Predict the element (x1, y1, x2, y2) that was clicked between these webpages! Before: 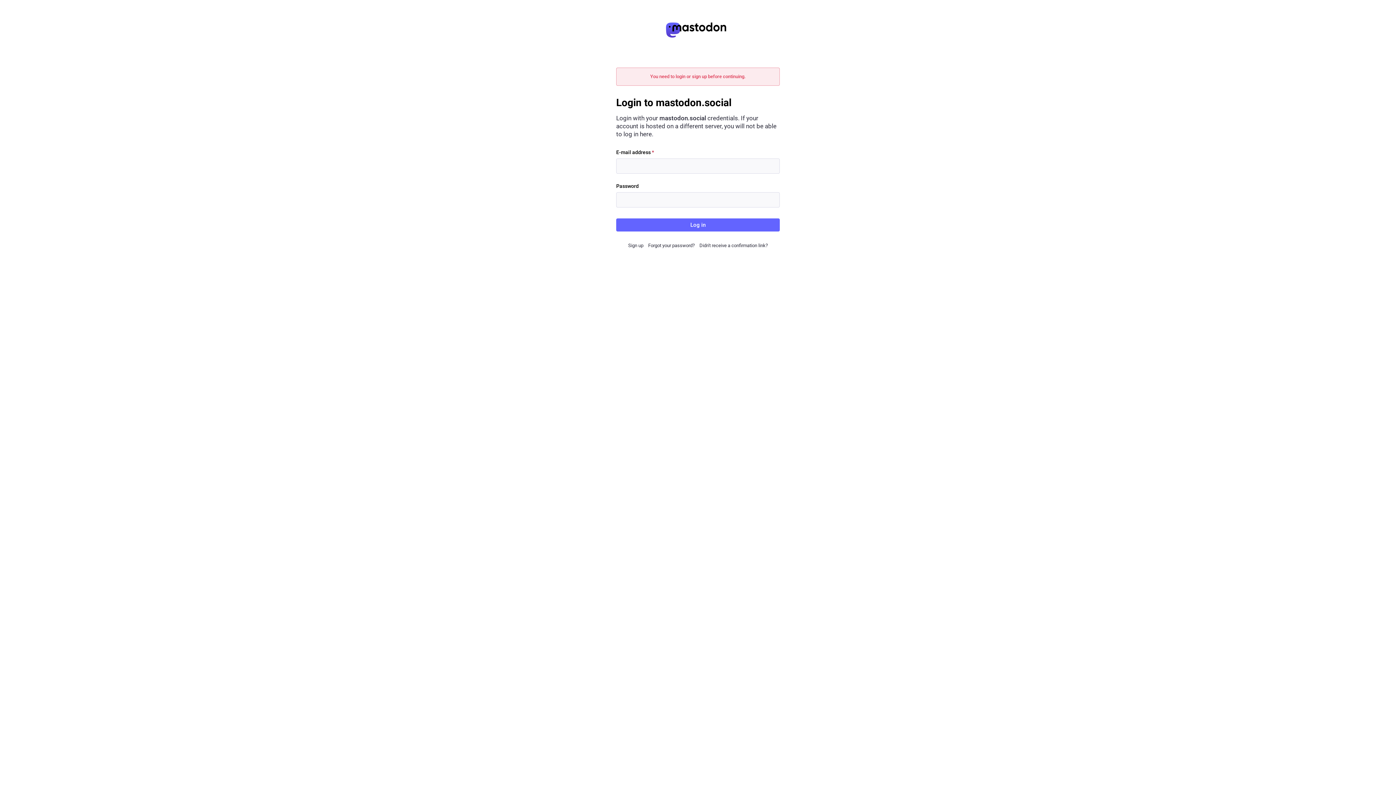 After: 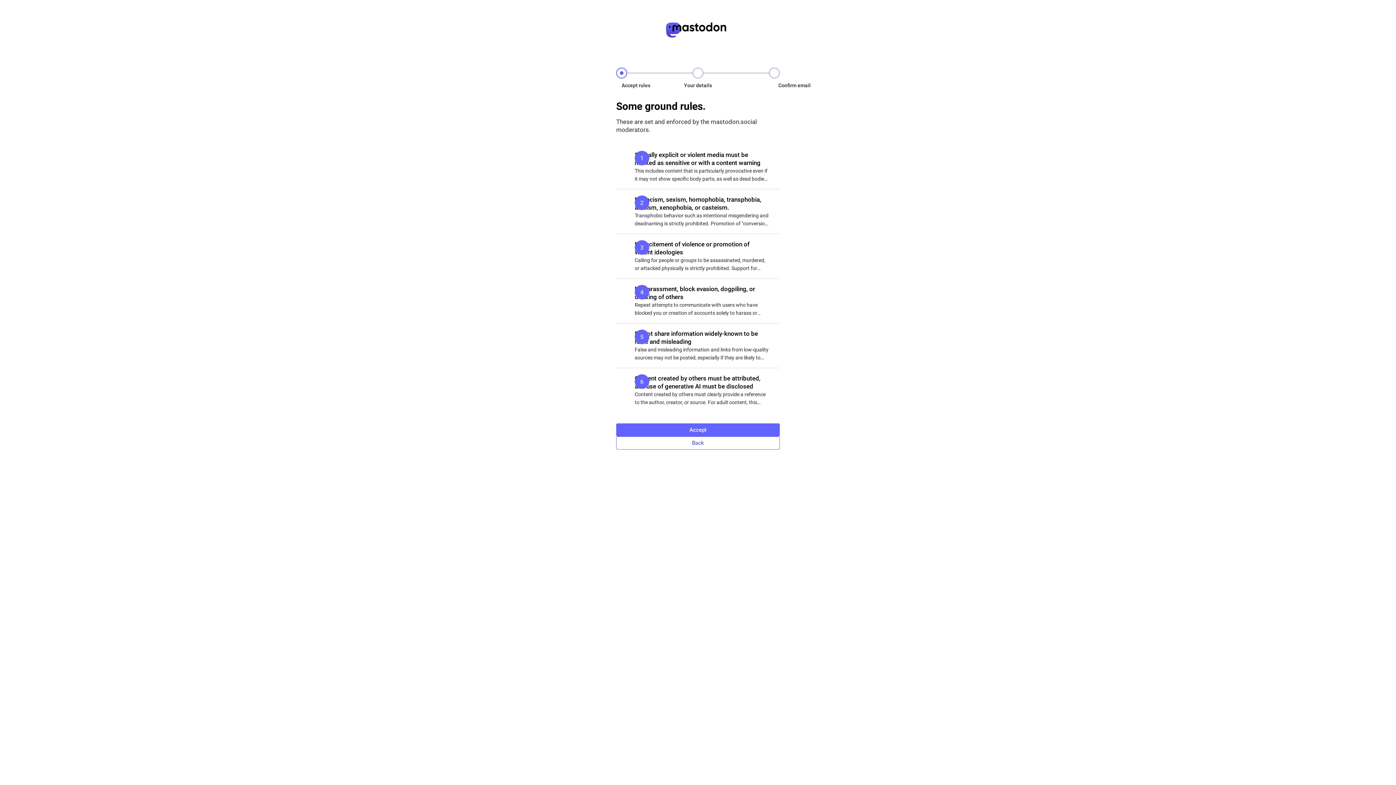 Action: label: Sign up bbox: (628, 242, 643, 248)